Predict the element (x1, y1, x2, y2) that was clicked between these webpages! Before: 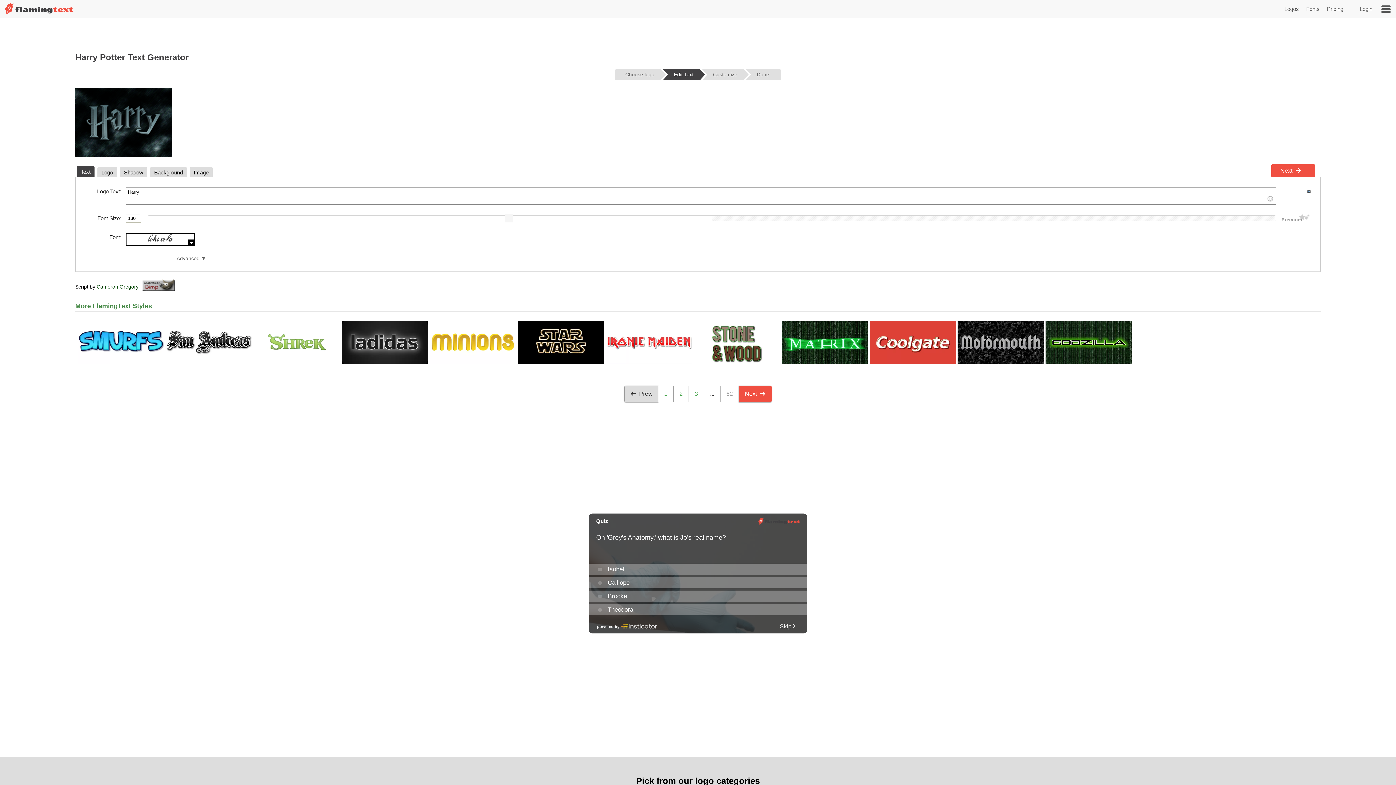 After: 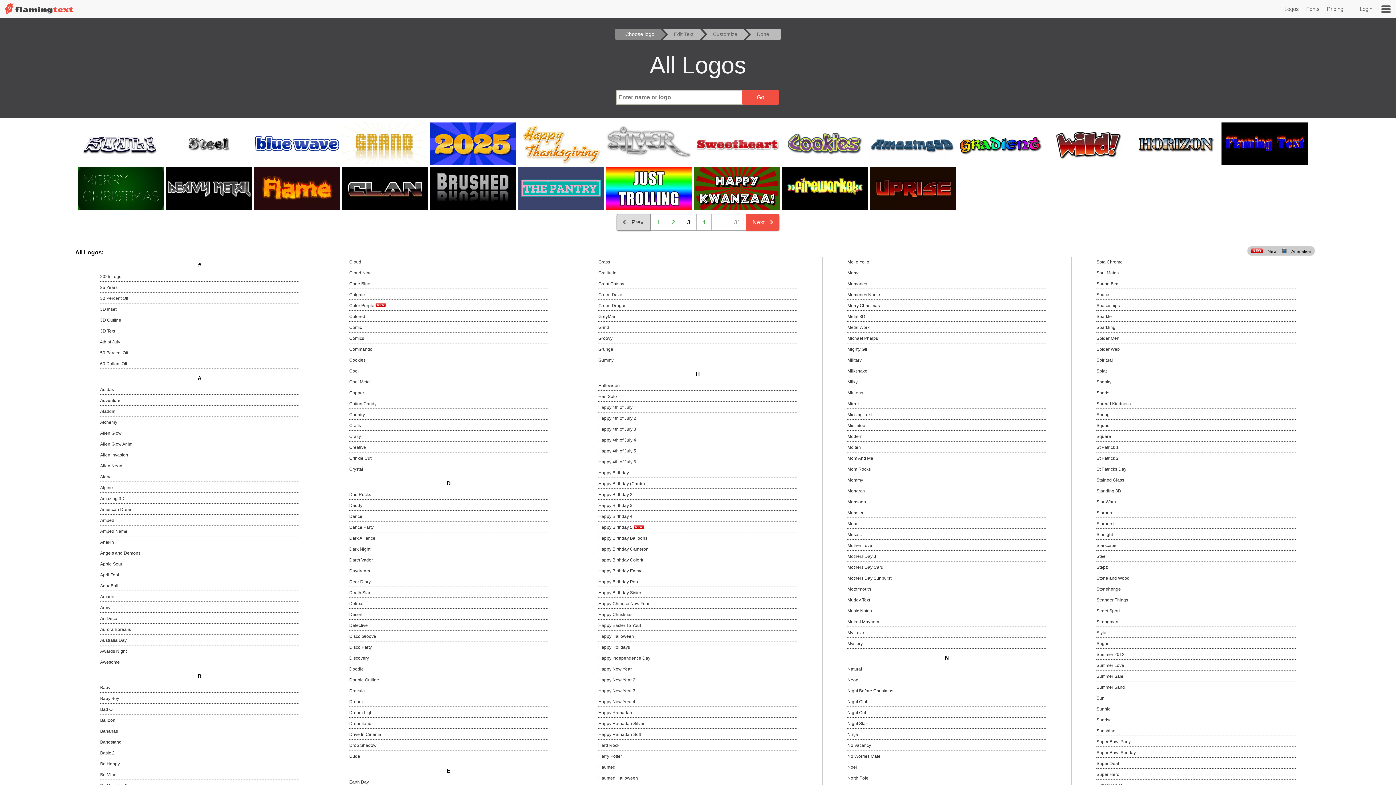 Action: bbox: (689, 385, 704, 402) label: 3